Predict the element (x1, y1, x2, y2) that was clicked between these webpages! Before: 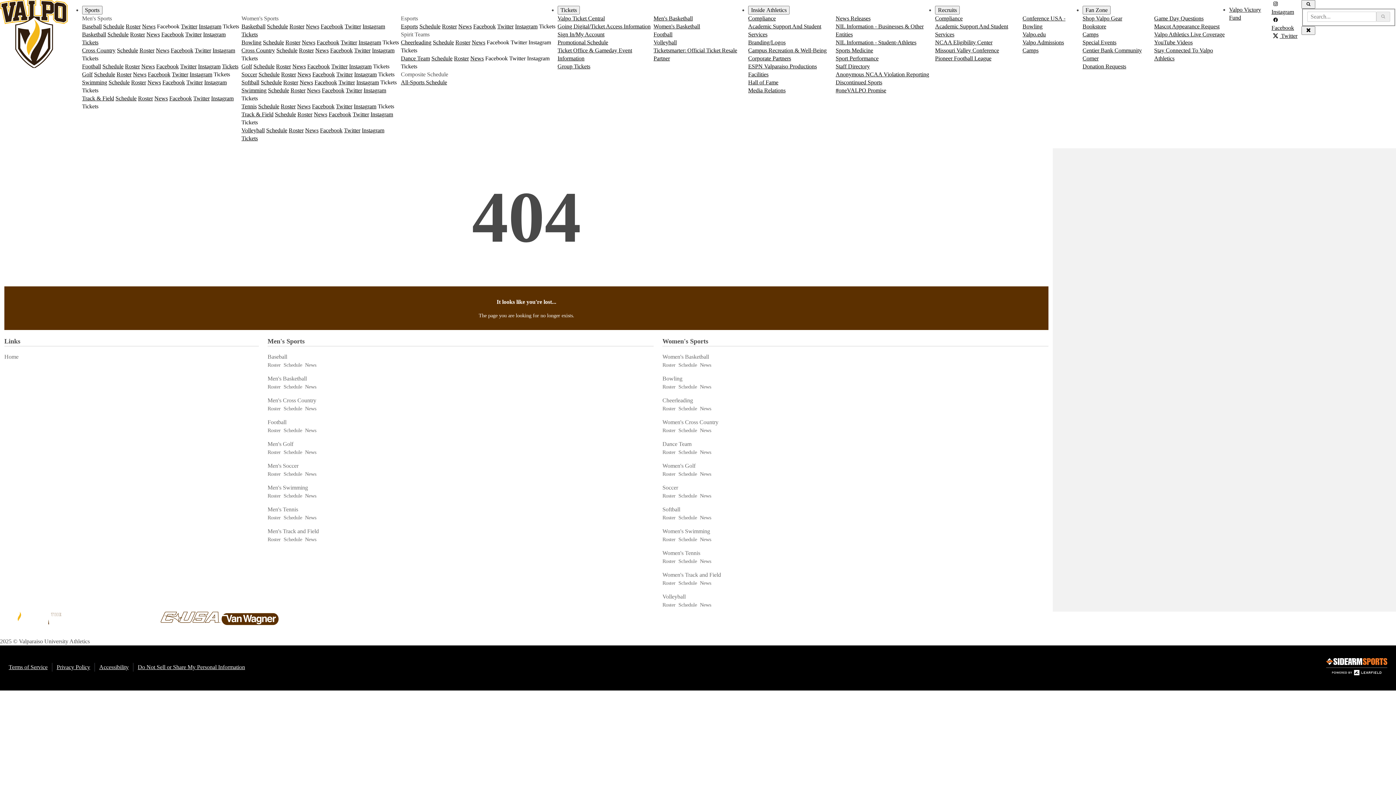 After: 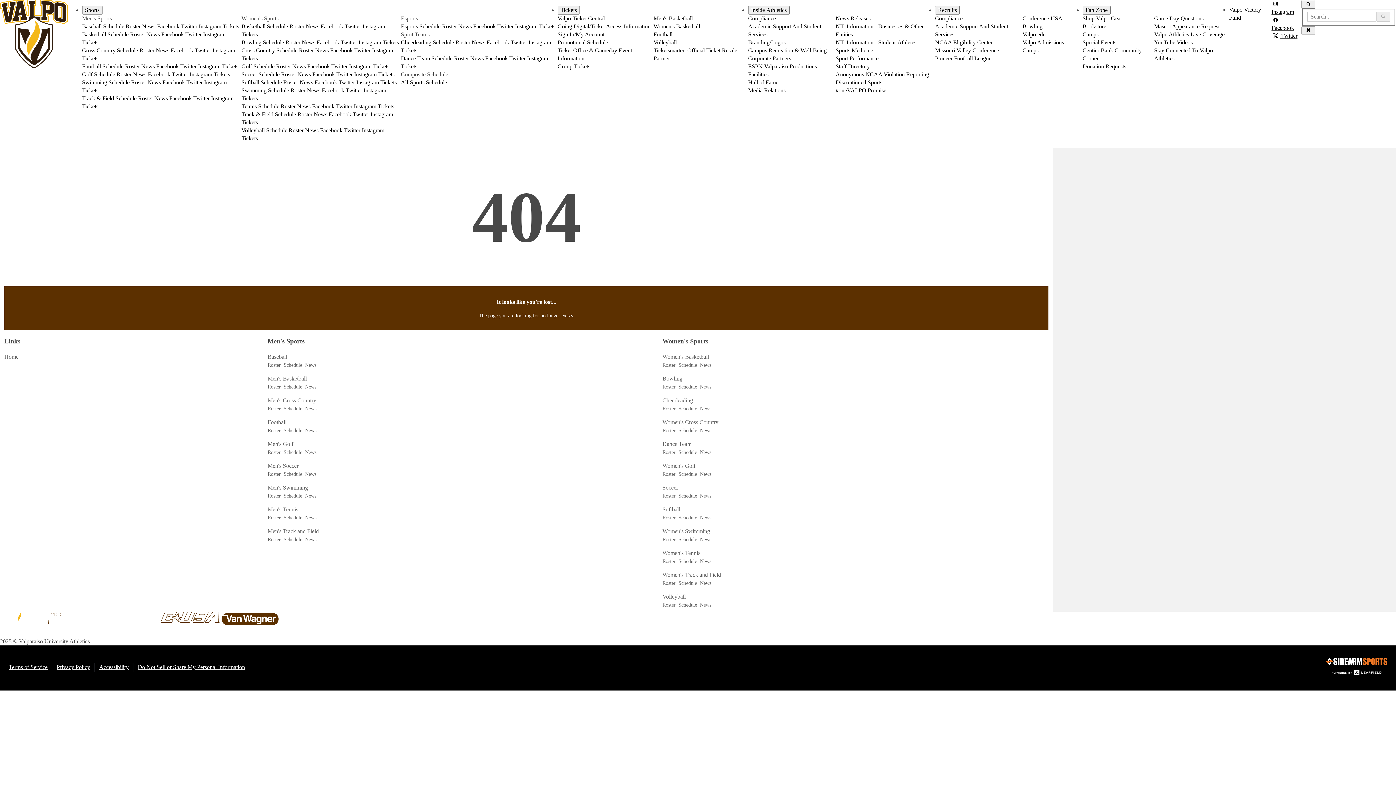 Action: bbox: (74, 629, 99, 636)